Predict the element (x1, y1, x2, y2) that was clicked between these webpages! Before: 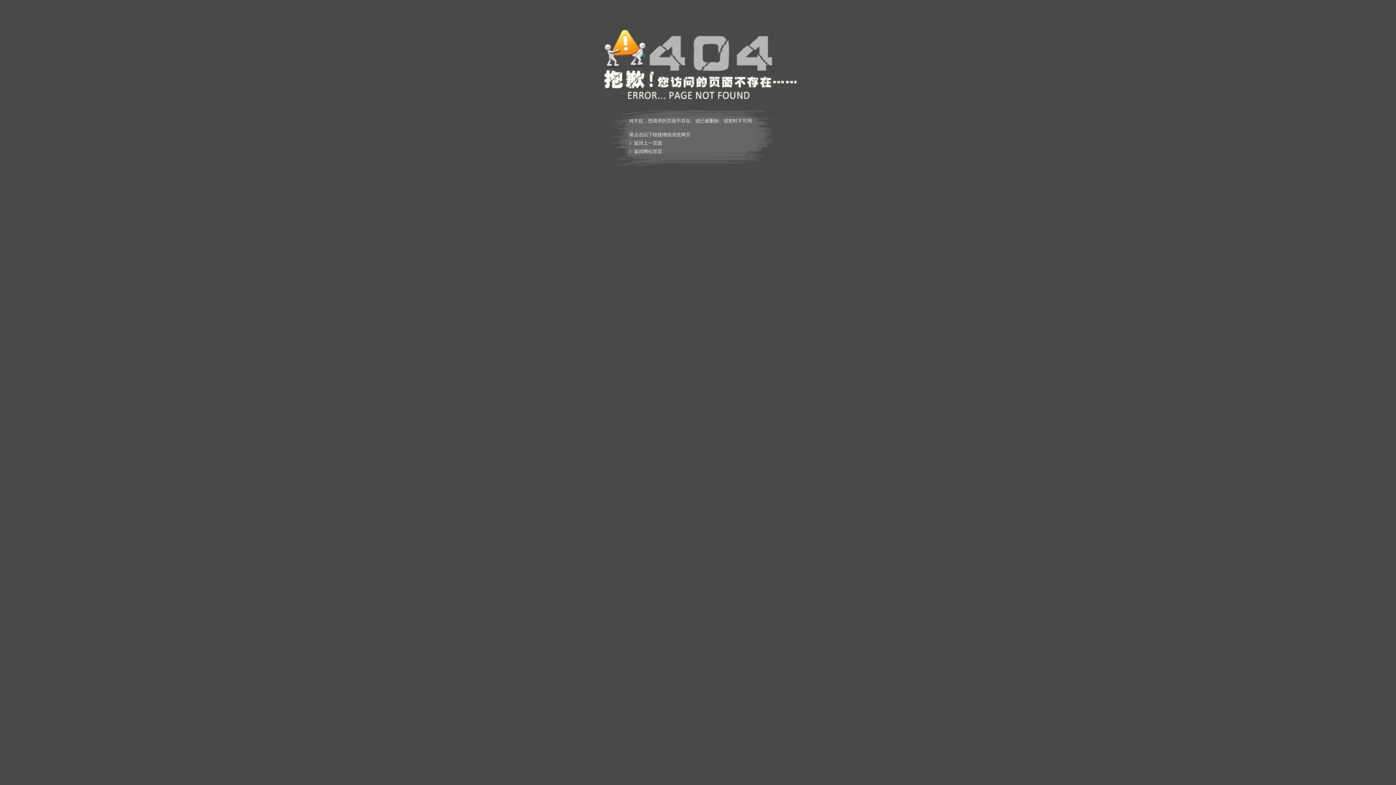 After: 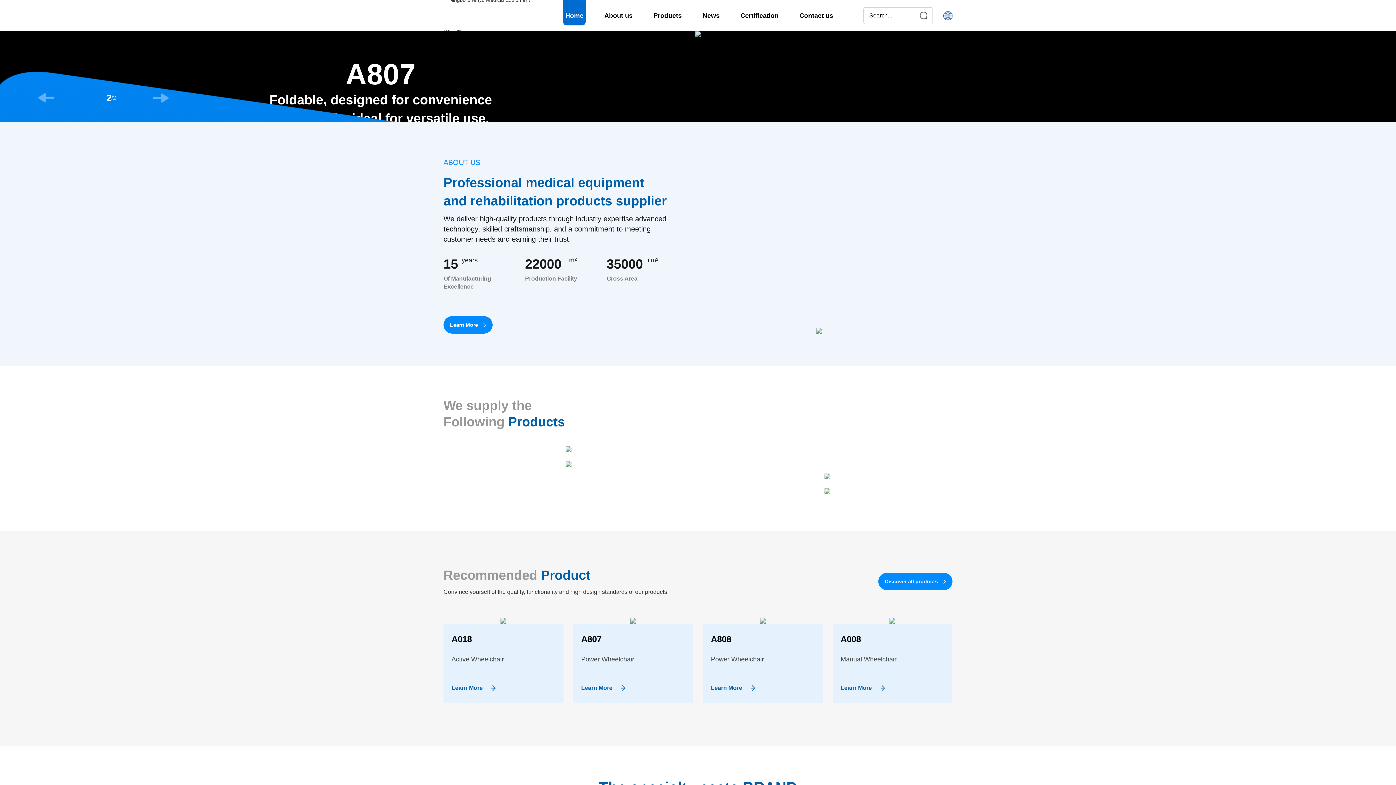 Action: bbox: (634, 148, 662, 154) label: 返回网站首页